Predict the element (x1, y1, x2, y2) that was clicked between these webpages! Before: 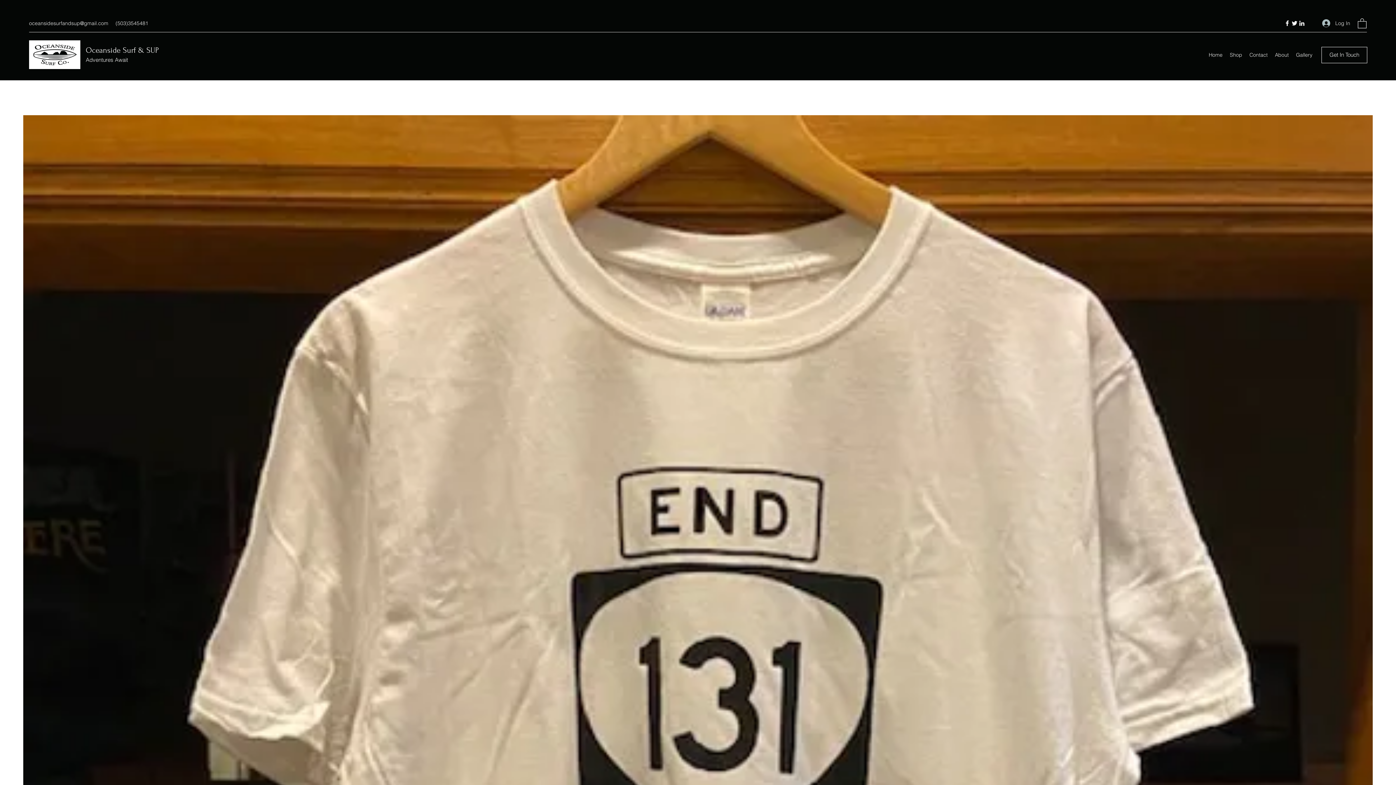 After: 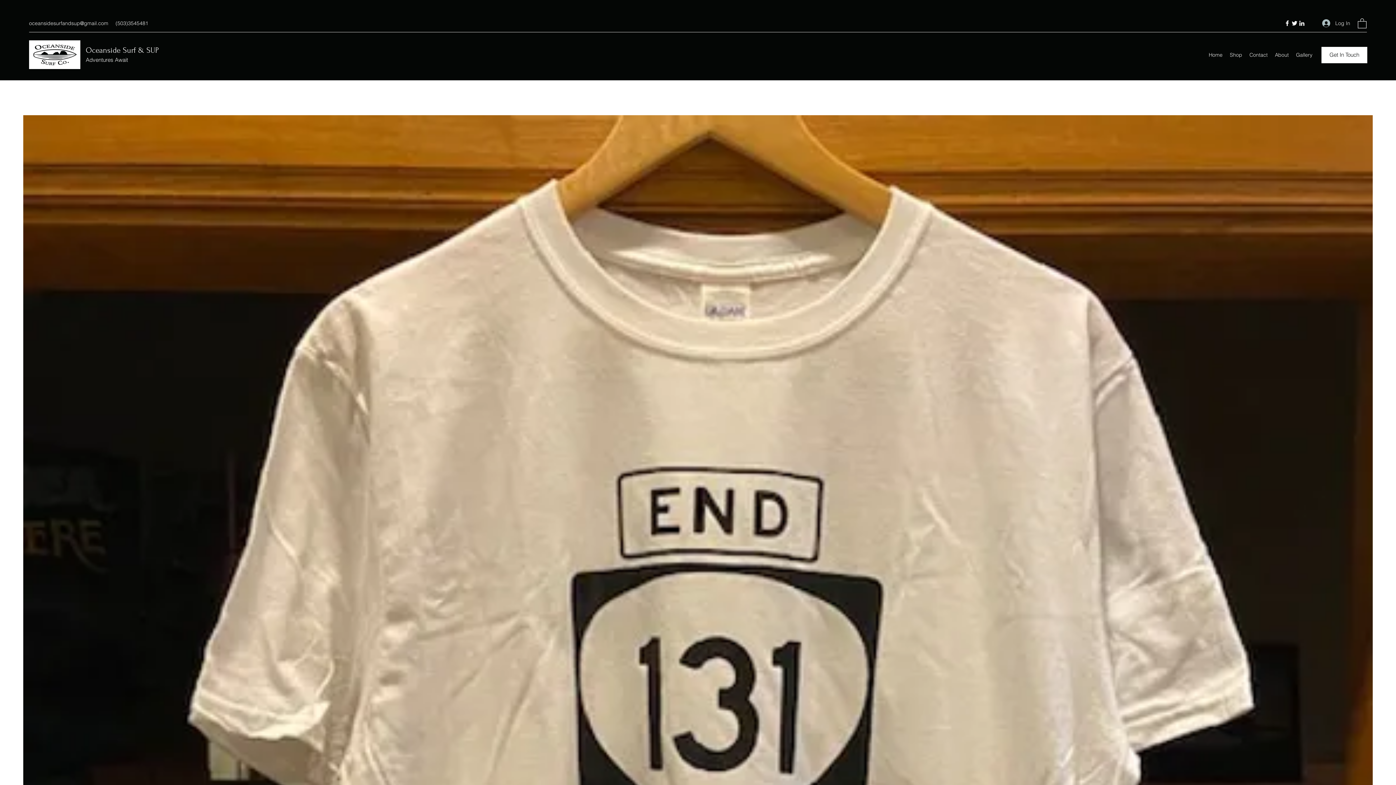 Action: label: Get In Touch bbox: (1321, 46, 1367, 63)